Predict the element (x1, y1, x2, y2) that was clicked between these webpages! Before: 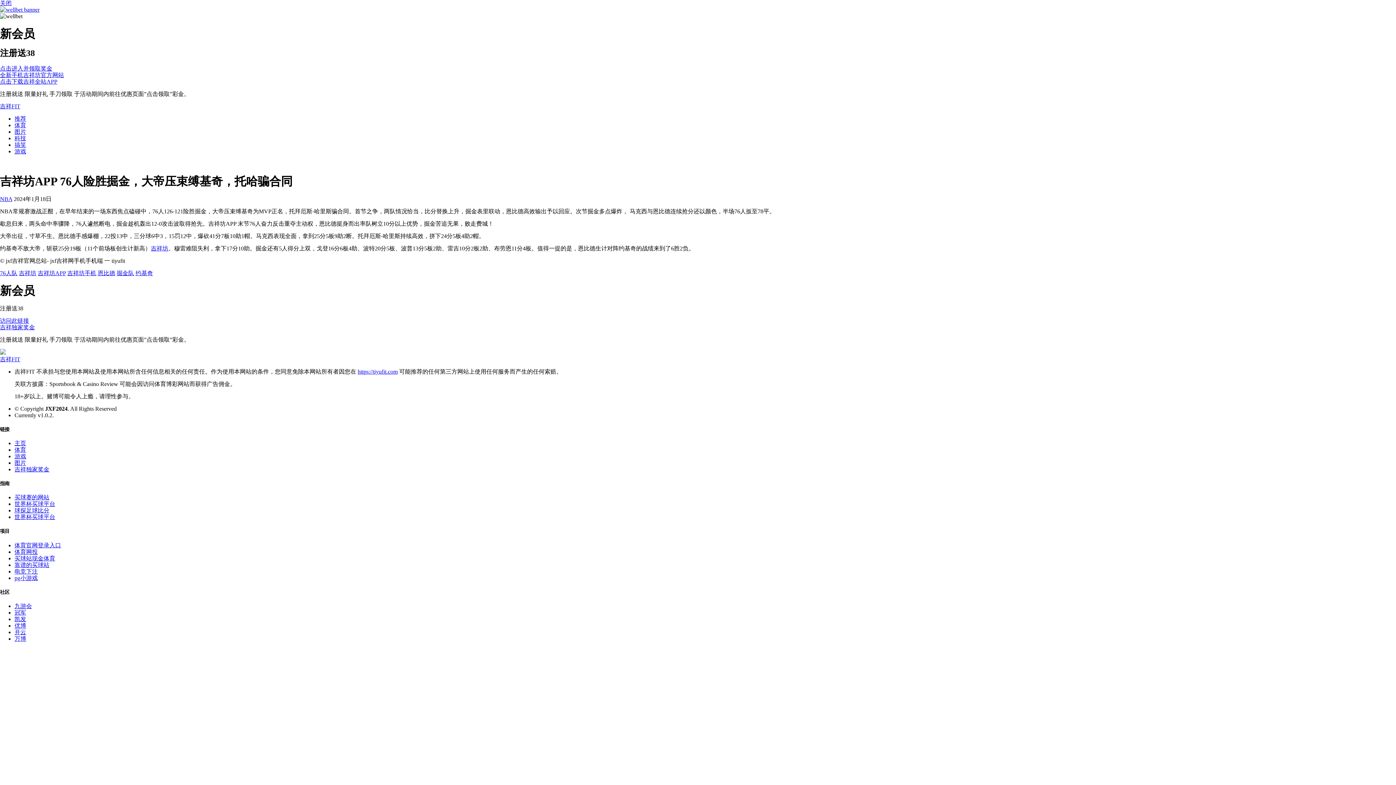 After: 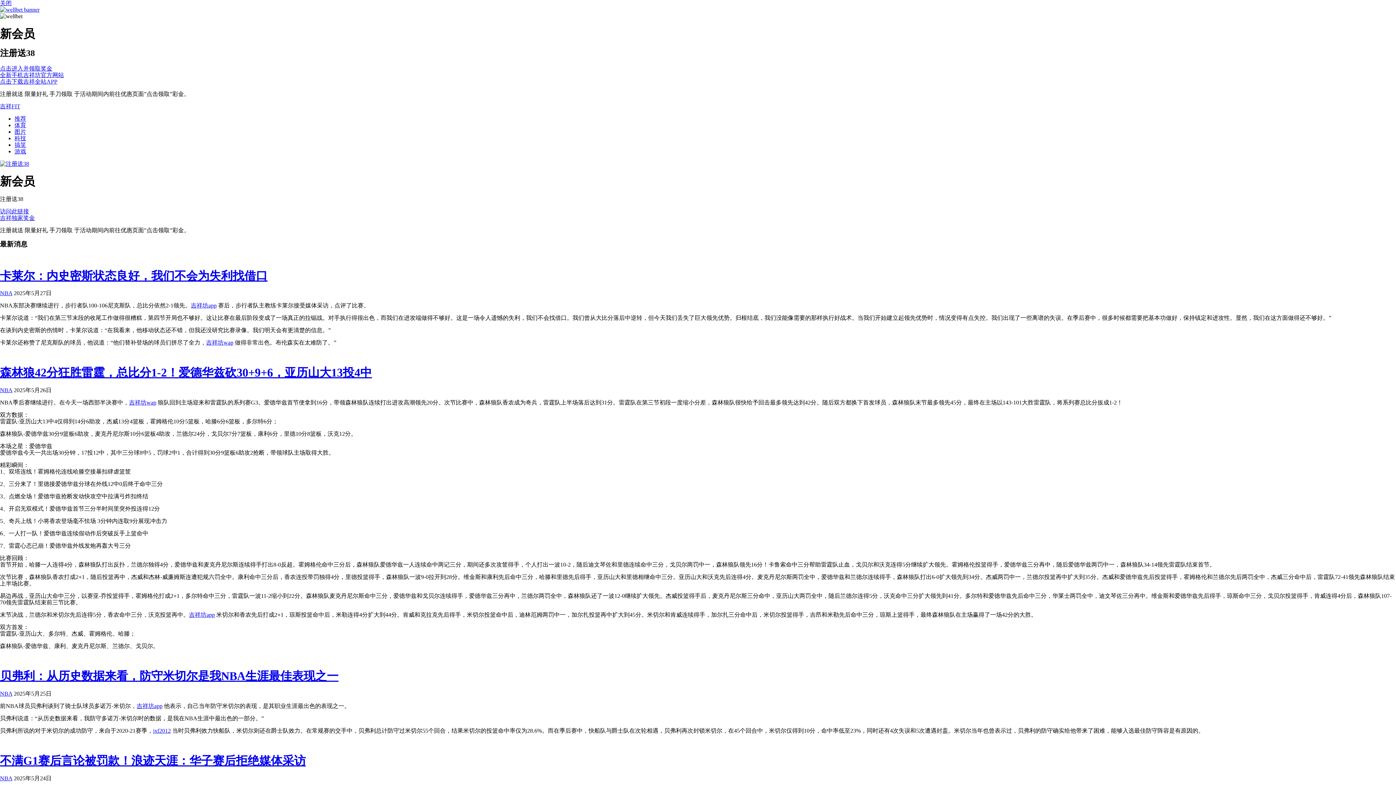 Action: label: https://tiyufit.com bbox: (357, 368, 397, 374)